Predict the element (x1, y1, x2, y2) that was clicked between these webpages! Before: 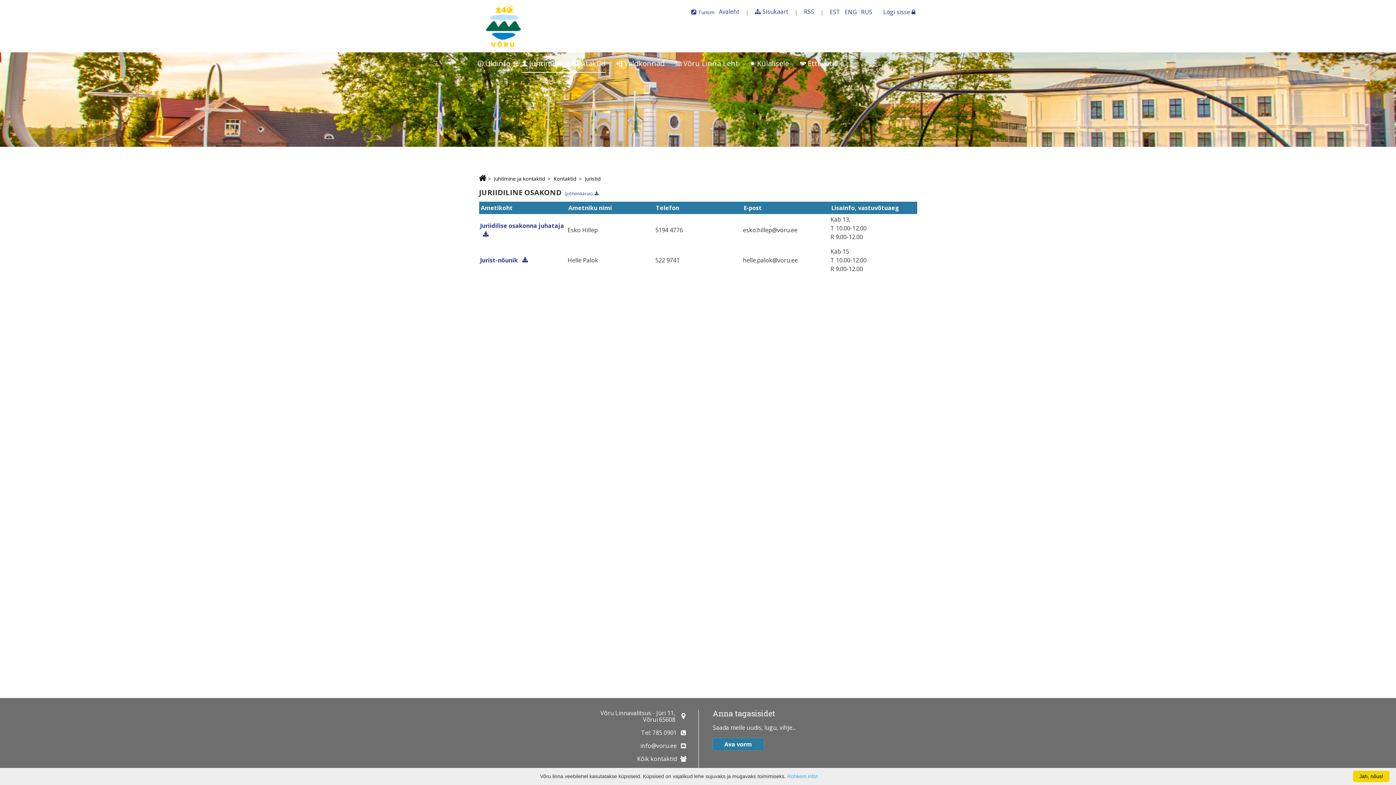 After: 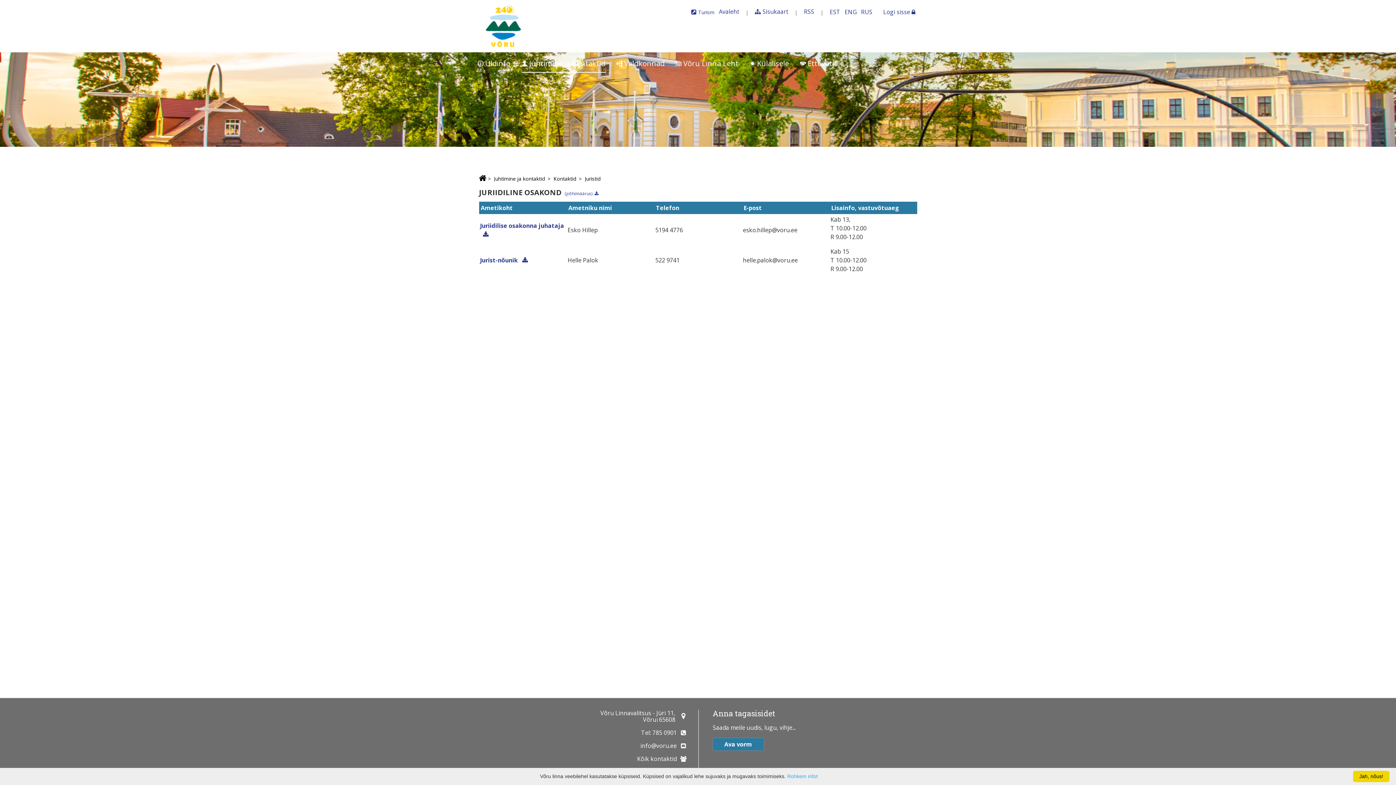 Action: bbox: (521, 52, 605, 74) label: Juhtimine ja kontaktid